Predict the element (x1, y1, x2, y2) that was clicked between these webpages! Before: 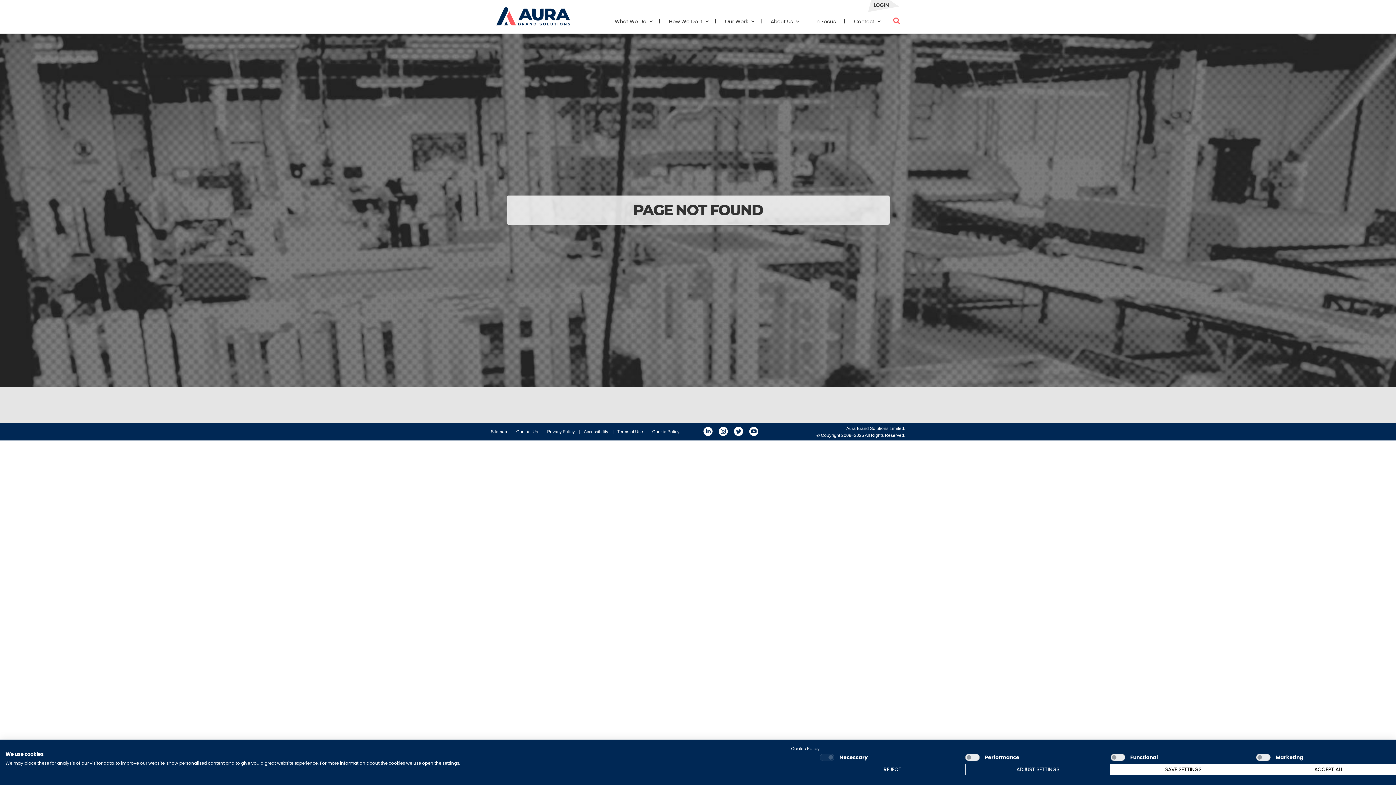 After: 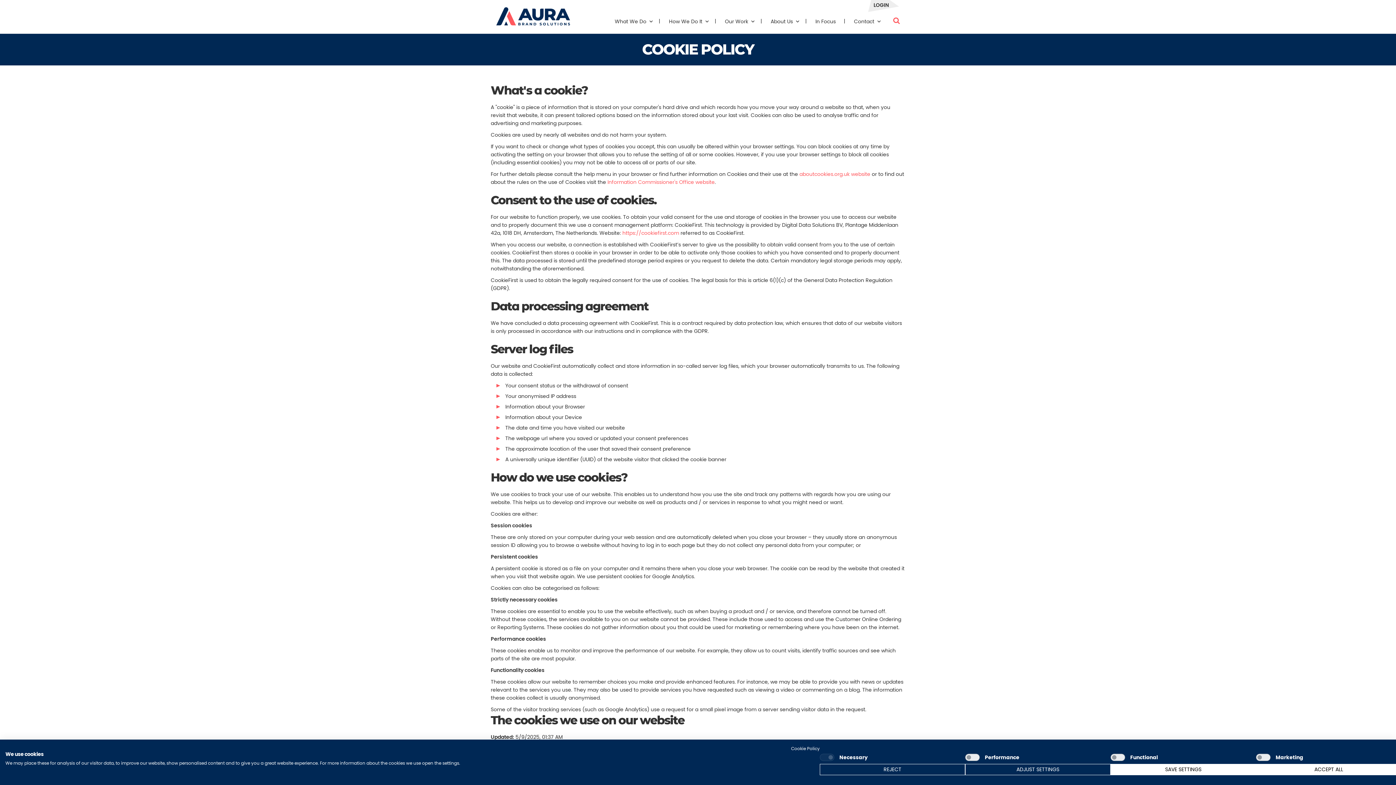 Action: label: Cookie Policy bbox: (652, 429, 679, 434)